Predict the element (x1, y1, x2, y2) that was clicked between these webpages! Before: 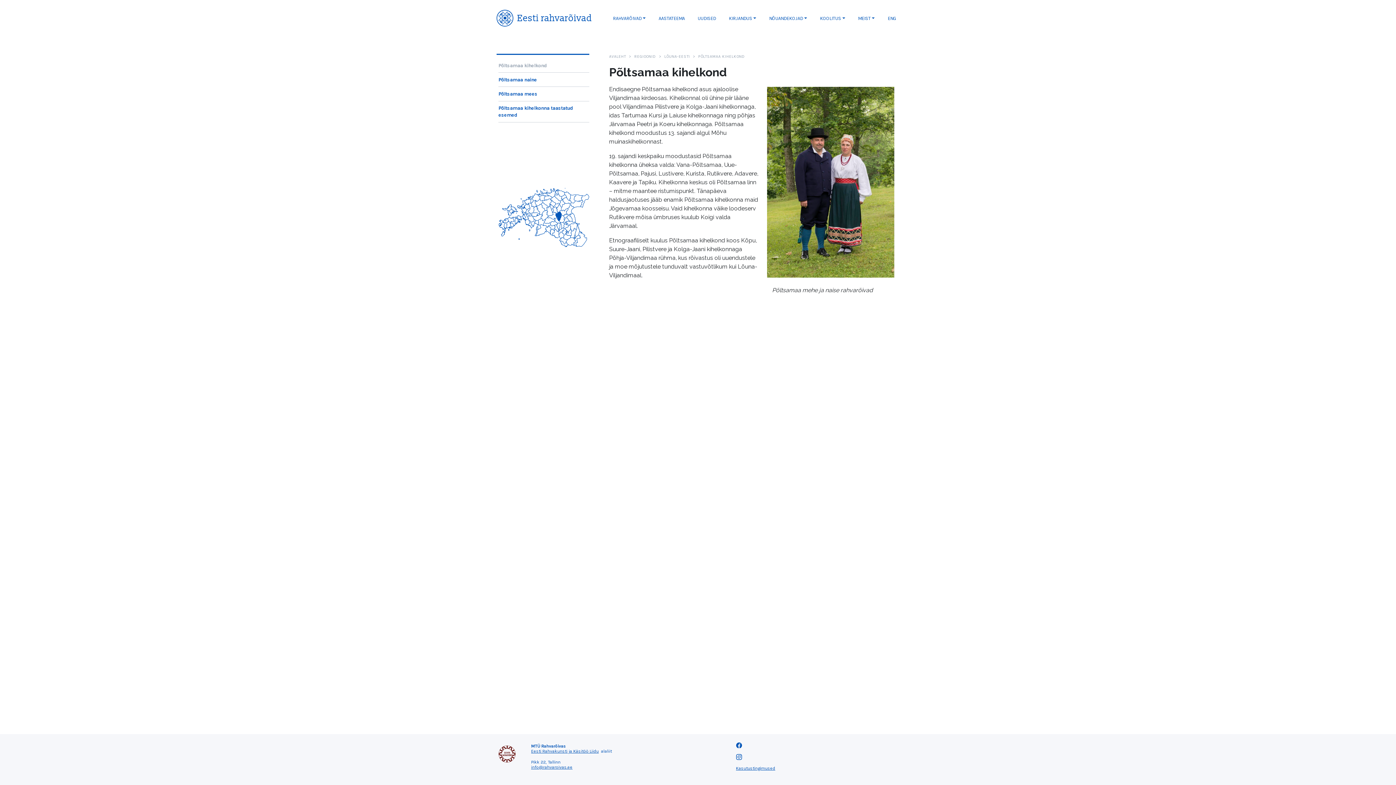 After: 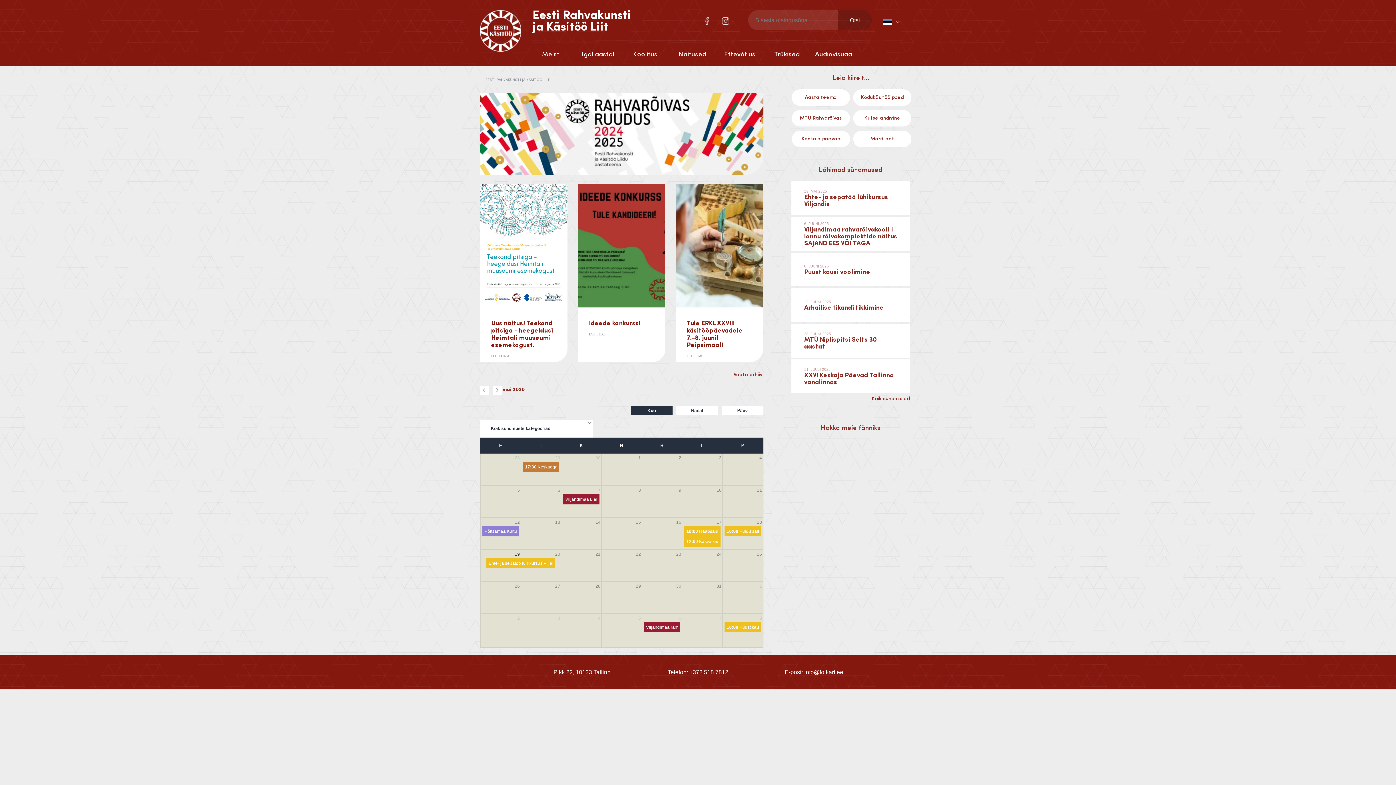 Action: bbox: (496, 751, 531, 756)